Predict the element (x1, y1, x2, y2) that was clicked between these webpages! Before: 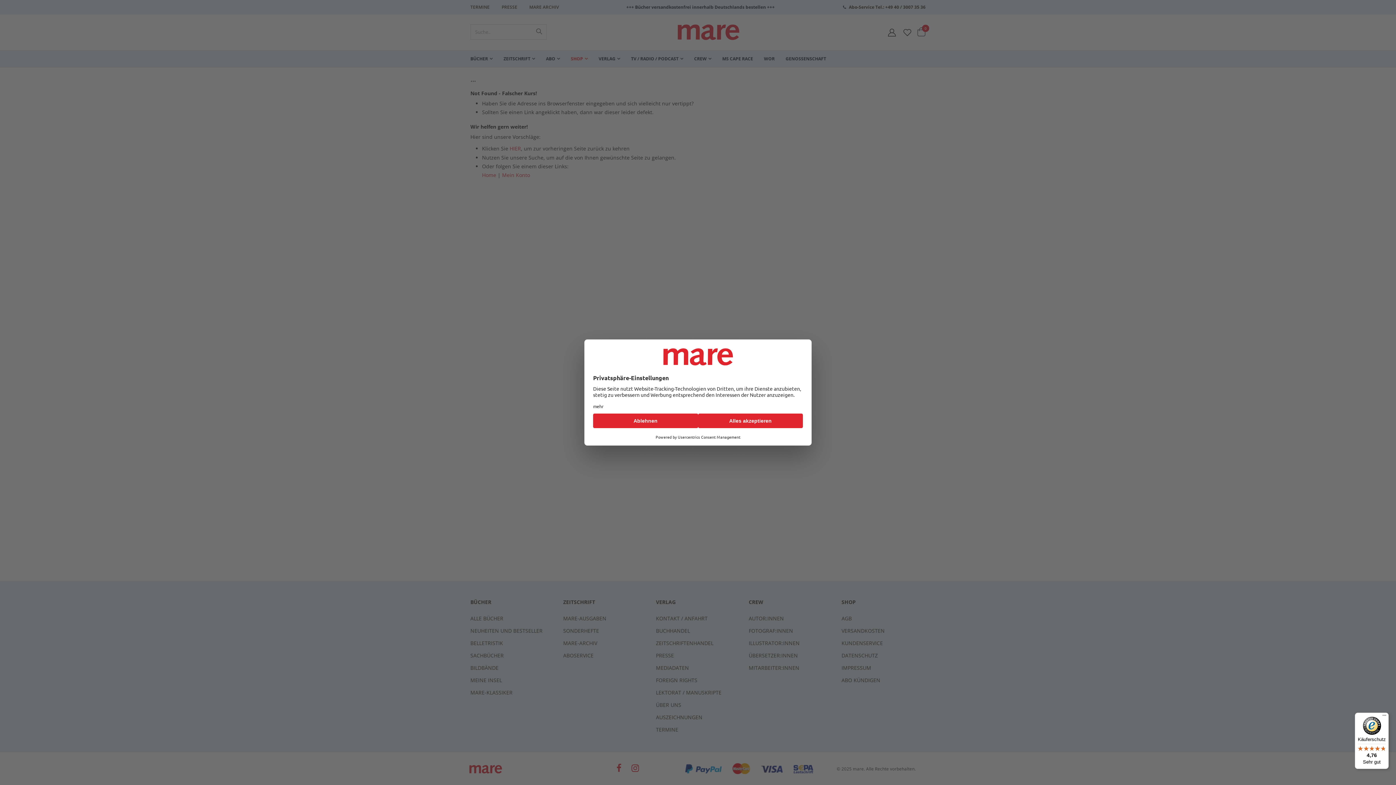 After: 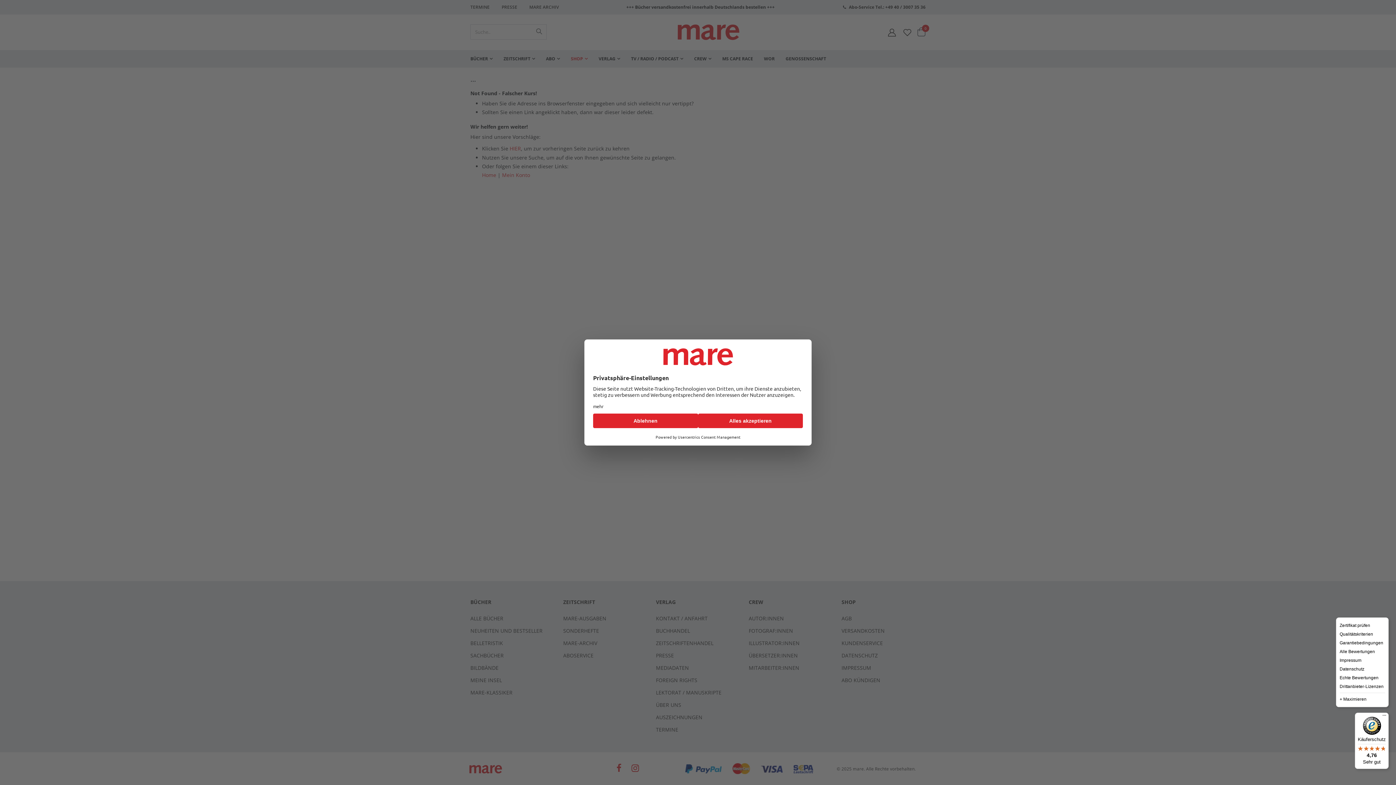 Action: bbox: (1380, 713, 1389, 716) label: Menü